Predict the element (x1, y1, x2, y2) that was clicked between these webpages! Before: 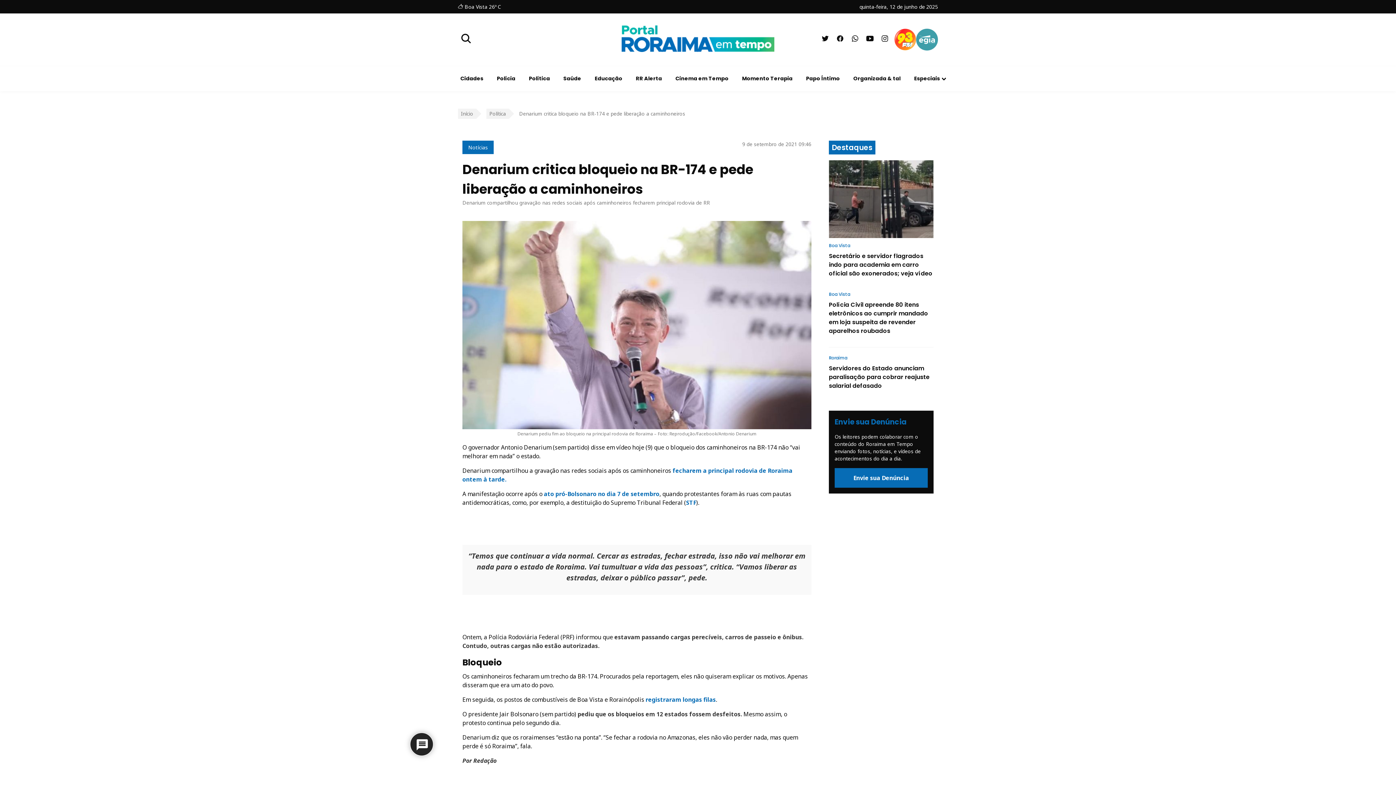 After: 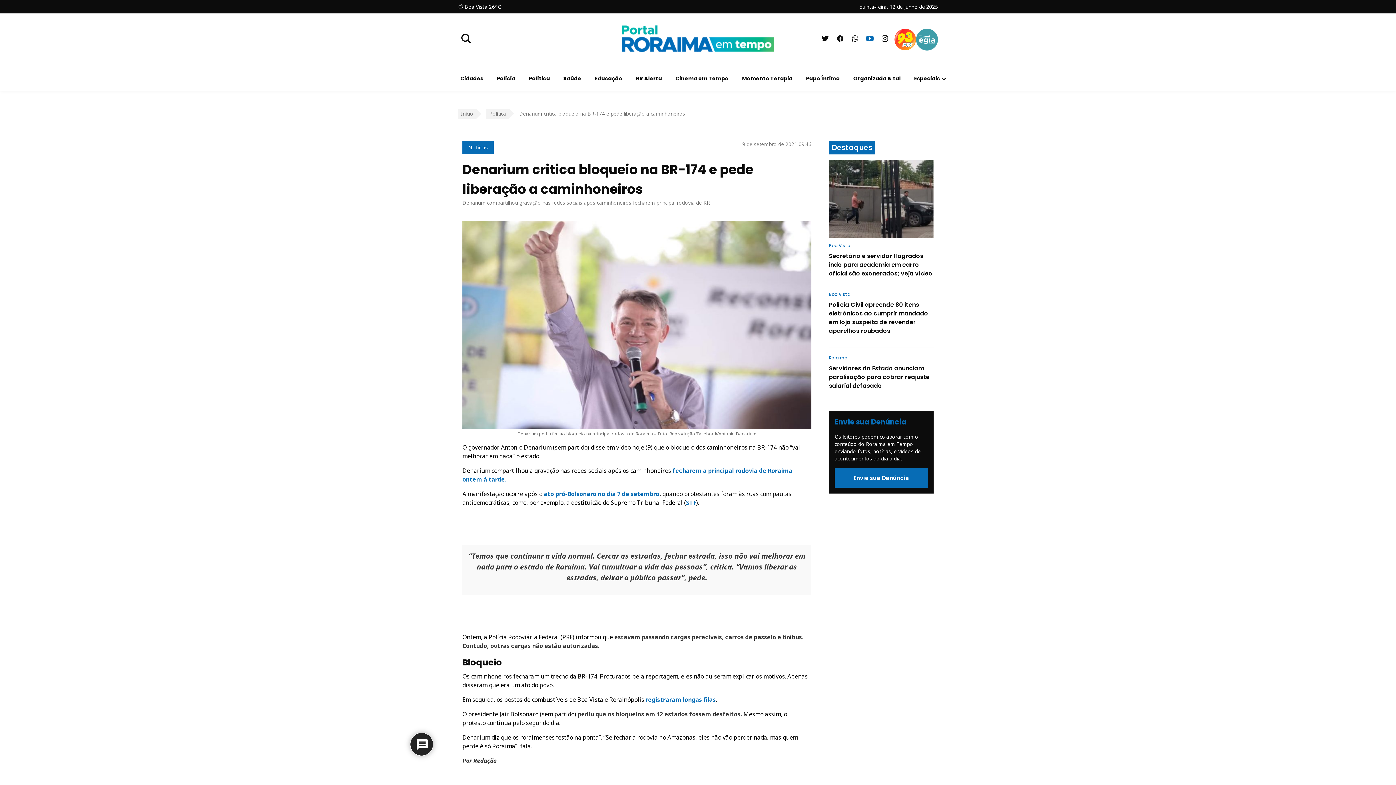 Action: label:   bbox: (866, 34, 875, 44)